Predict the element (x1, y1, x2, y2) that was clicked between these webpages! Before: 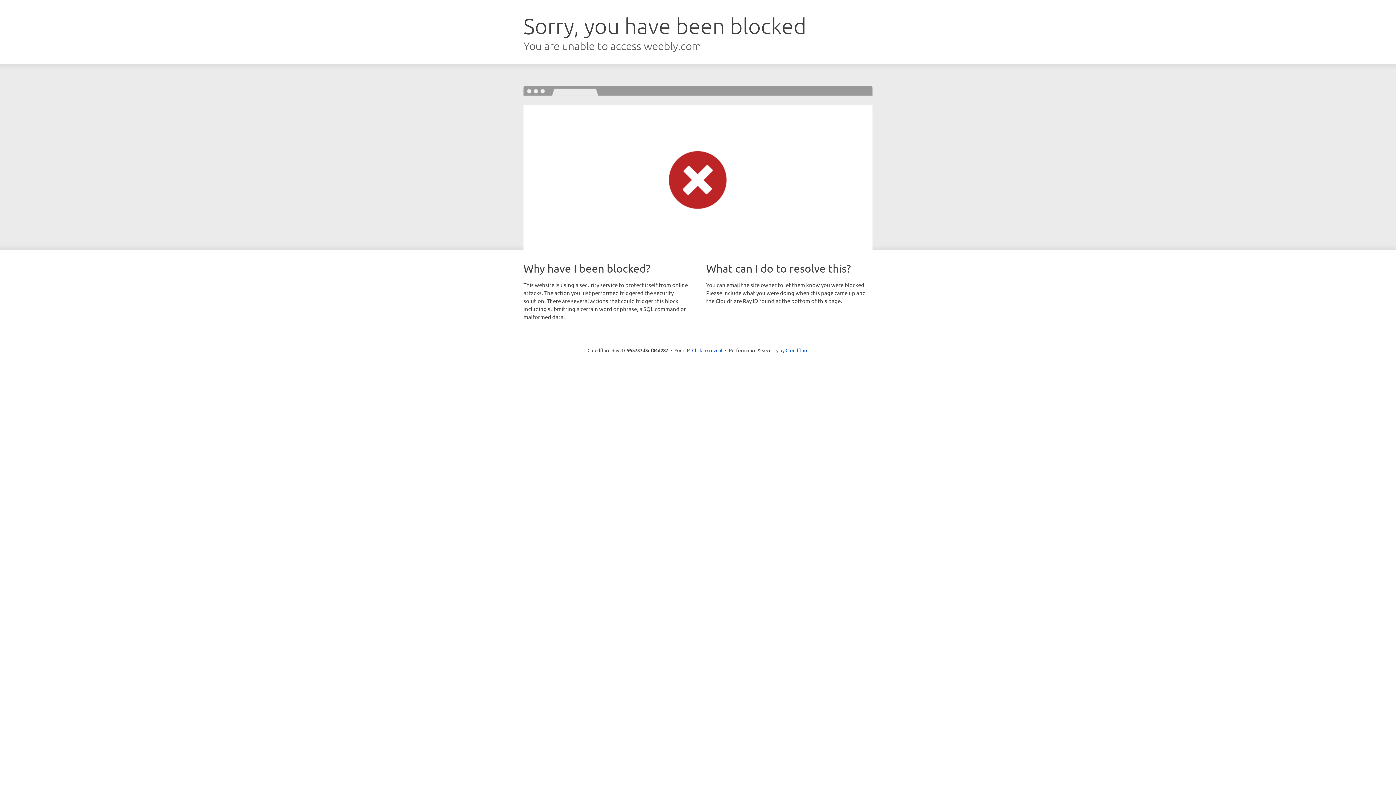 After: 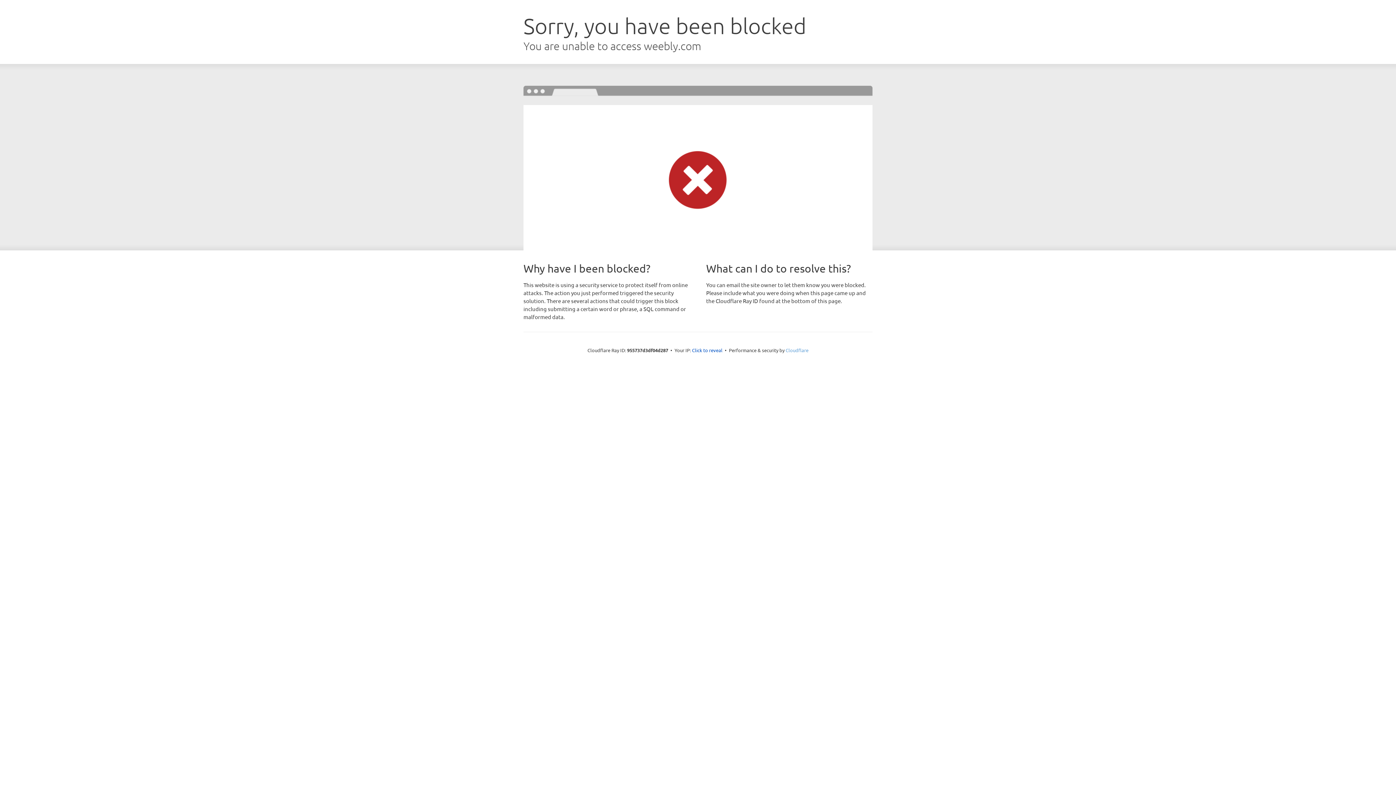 Action: label: Cloudflare bbox: (785, 347, 808, 353)